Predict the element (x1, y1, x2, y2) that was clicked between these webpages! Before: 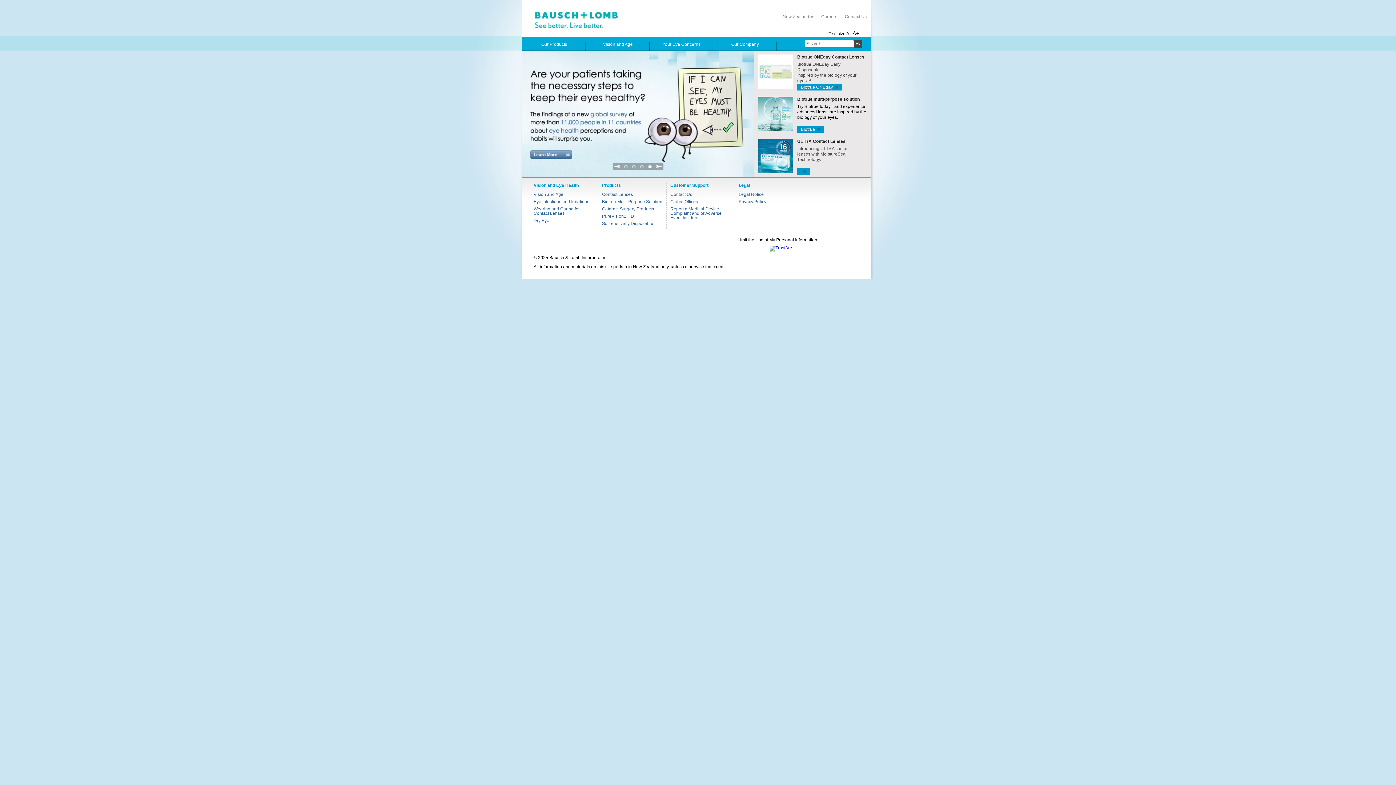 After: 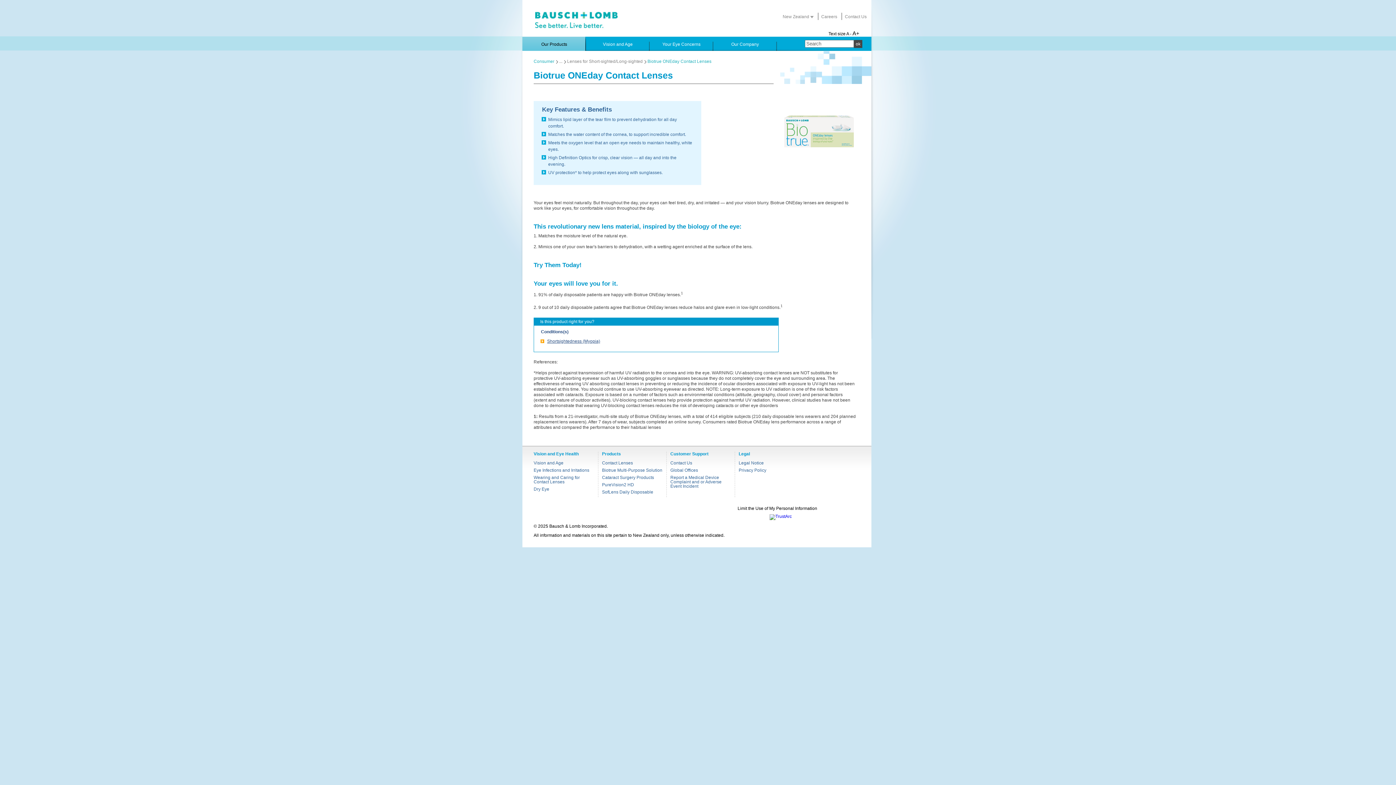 Action: label: Biotrue ONEday bbox: (797, 83, 842, 90)